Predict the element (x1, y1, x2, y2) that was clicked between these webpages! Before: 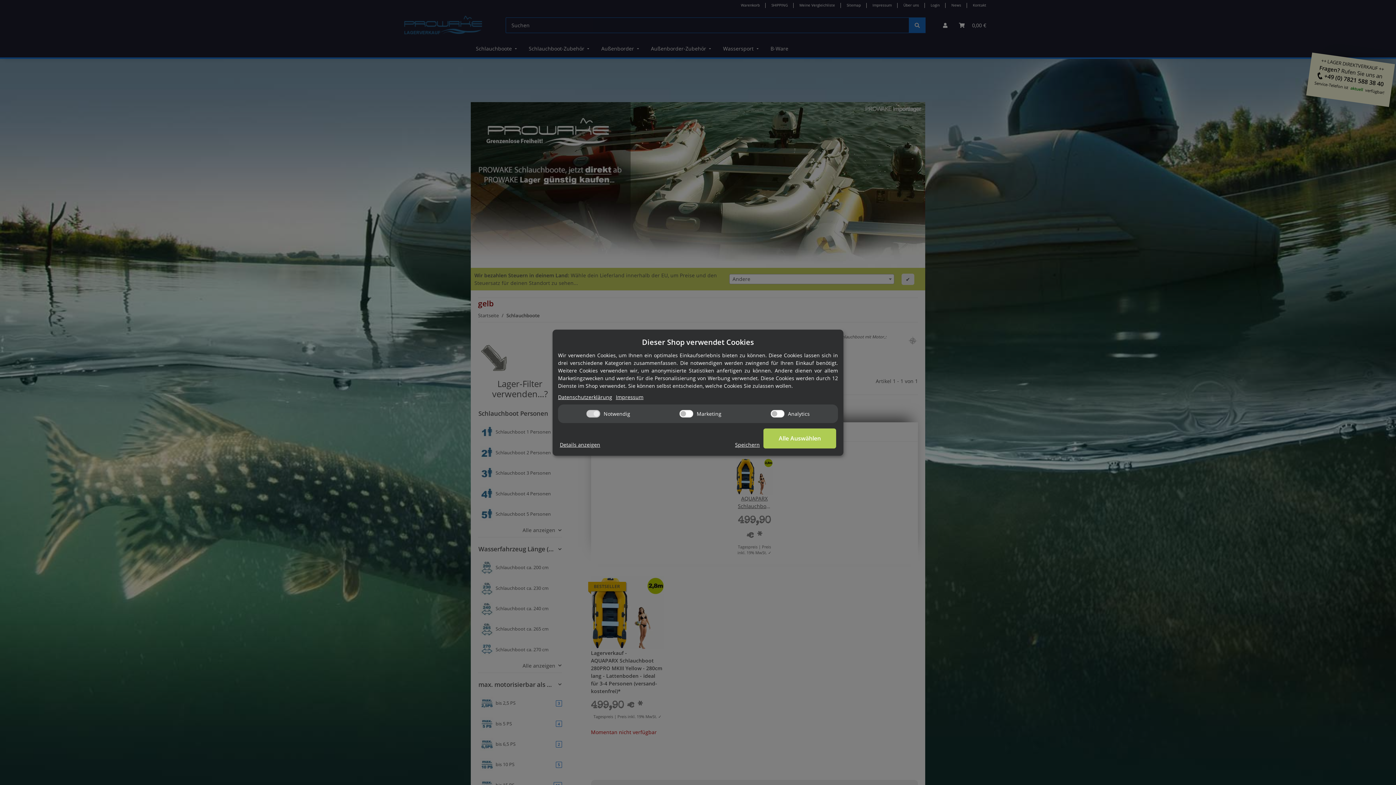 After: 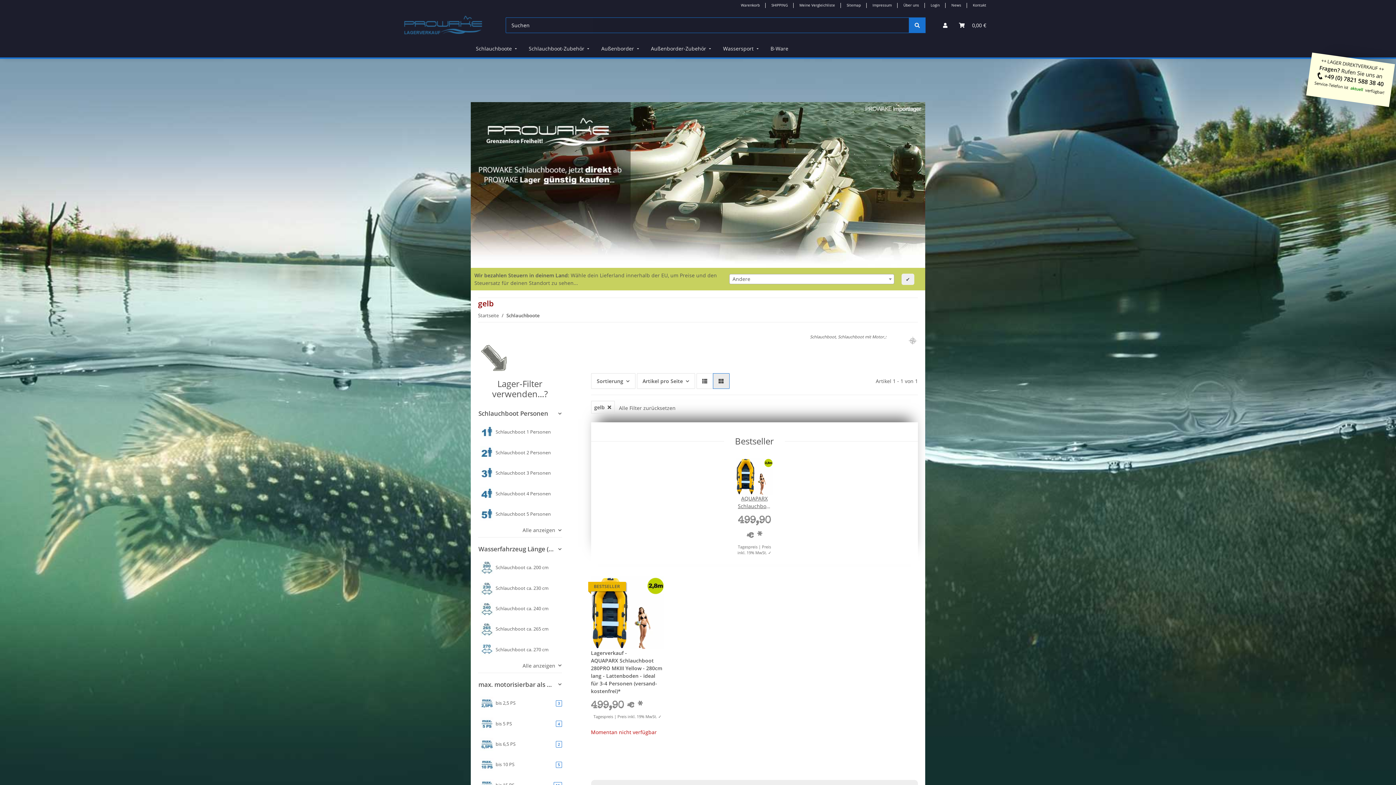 Action: label: Speichern bbox: (735, 440, 760, 448)